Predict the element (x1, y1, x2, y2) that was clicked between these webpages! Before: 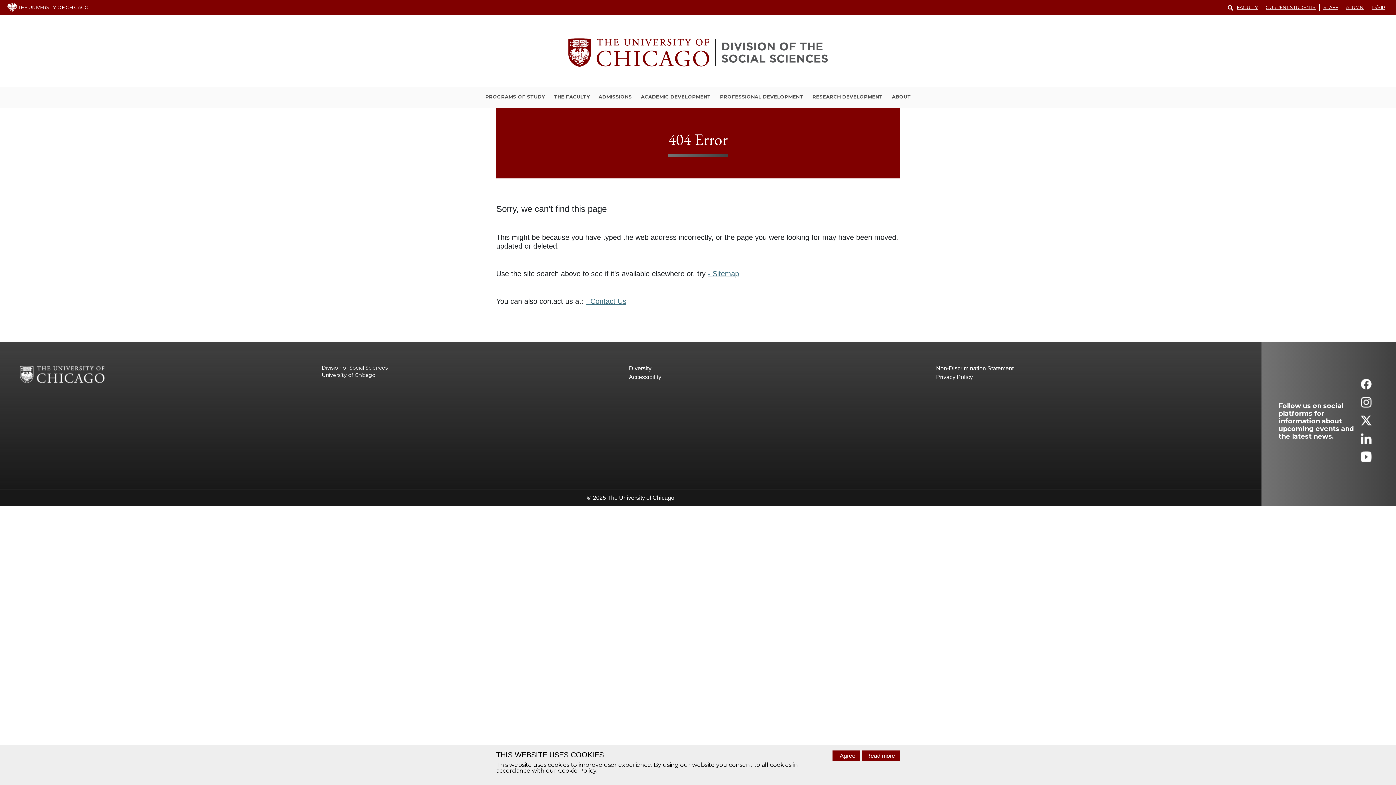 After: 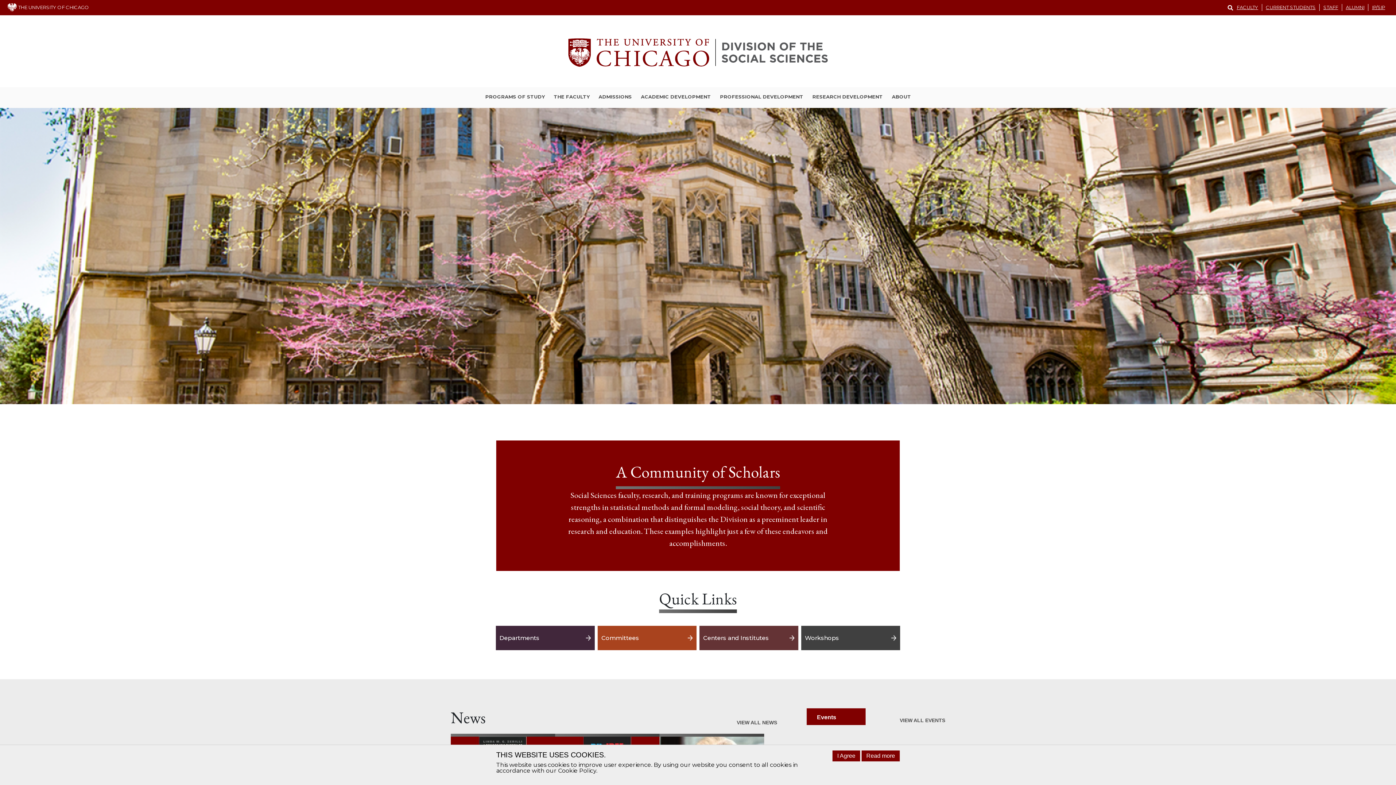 Action: bbox: (0, 17, 1396, 87)